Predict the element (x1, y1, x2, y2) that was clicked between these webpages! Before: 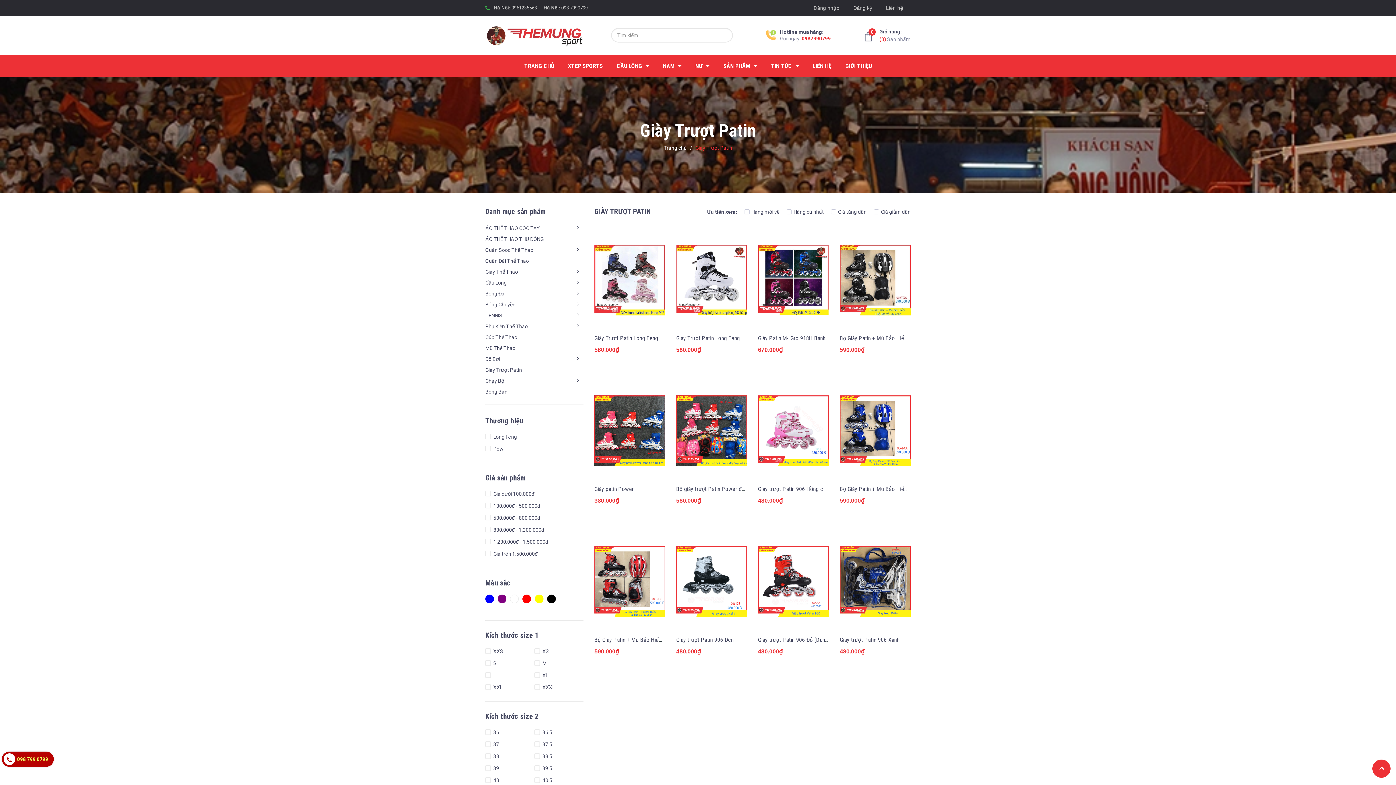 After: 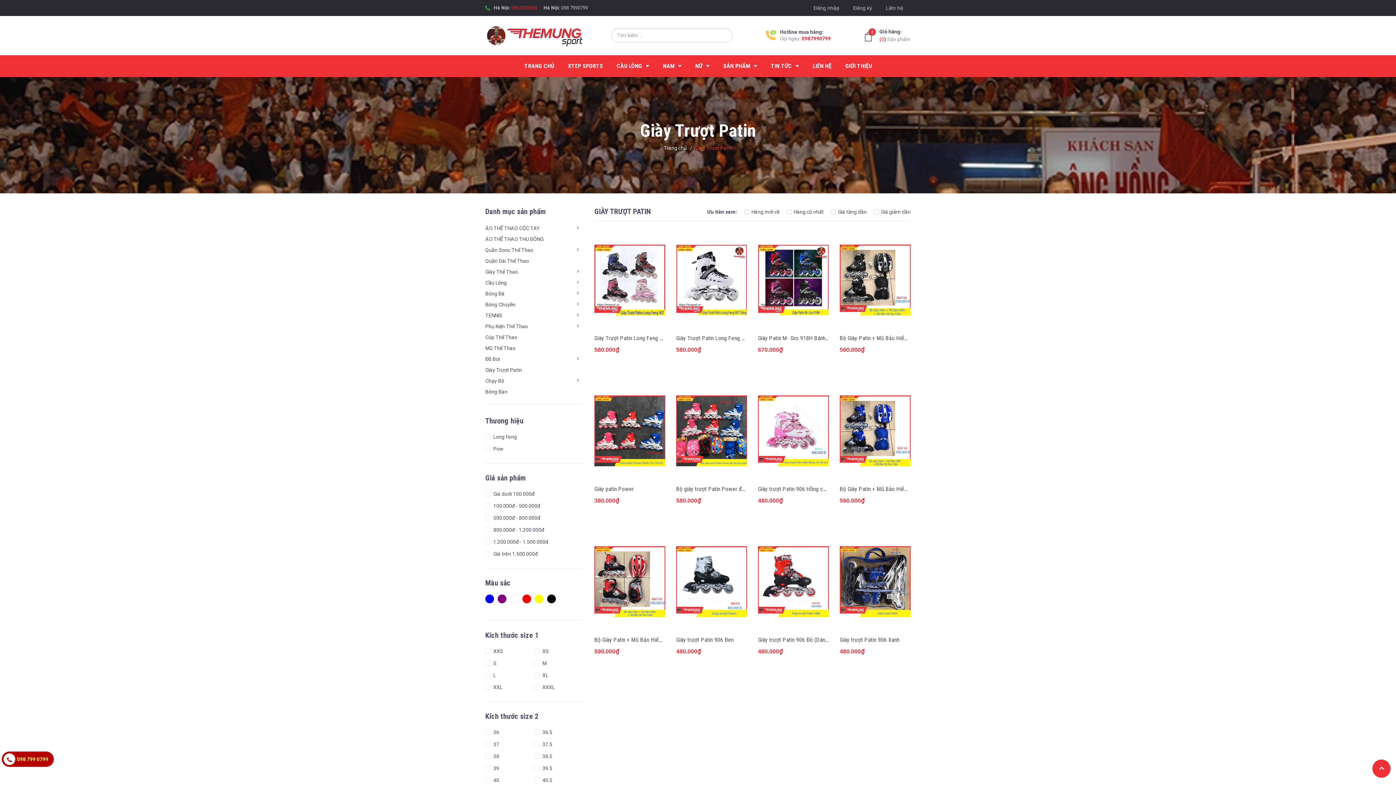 Action: label: 0961235568 bbox: (511, 5, 537, 10)